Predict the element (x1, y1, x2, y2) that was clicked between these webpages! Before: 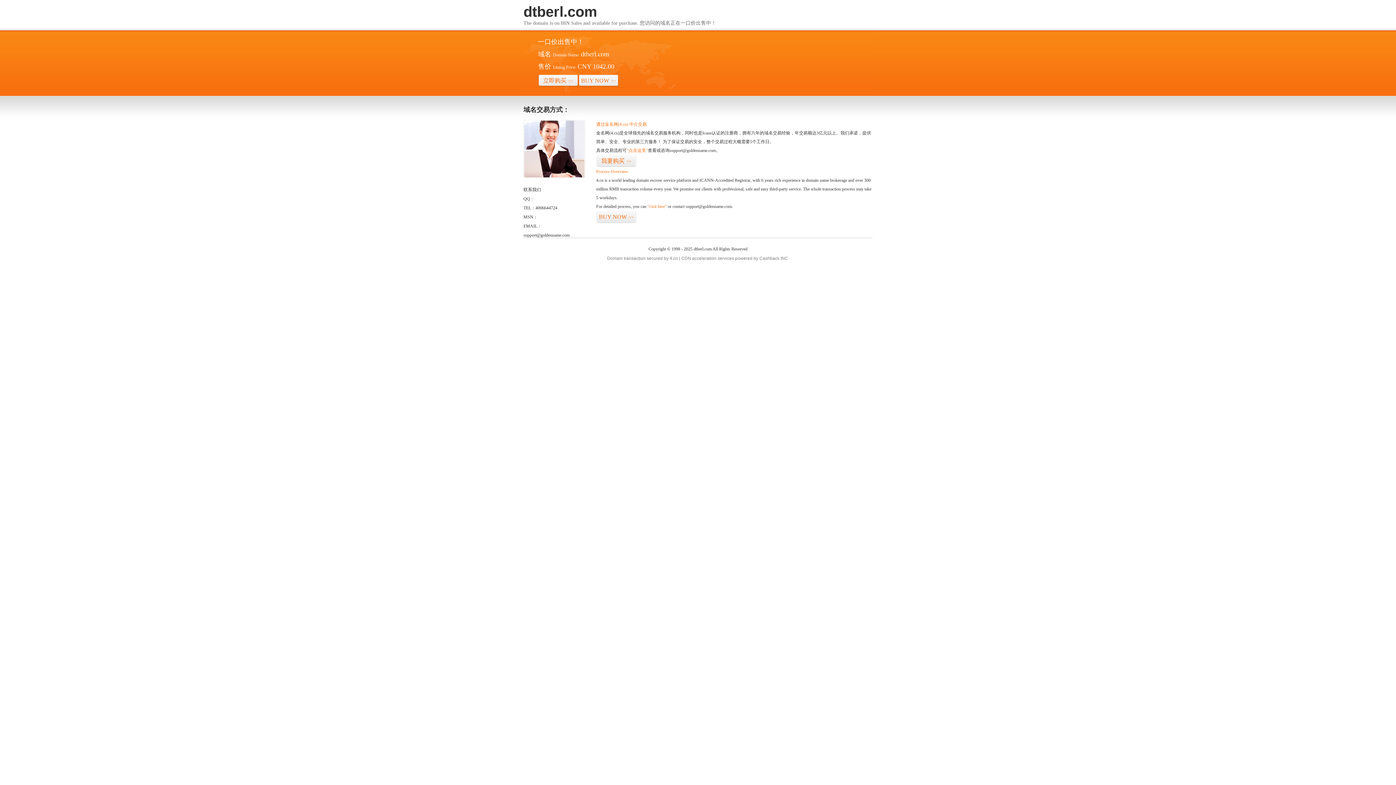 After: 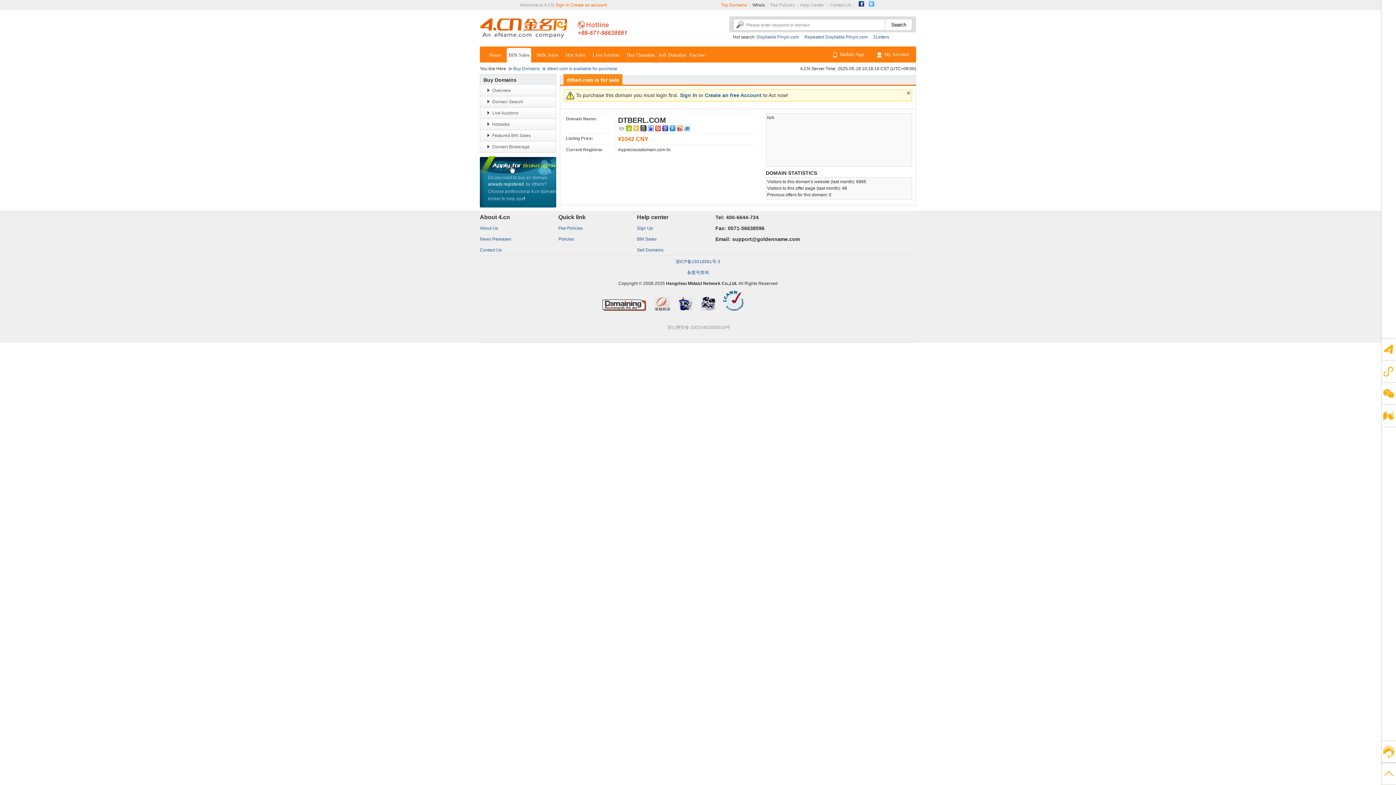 Action: label: BUY NOW>> bbox: (578, 74, 618, 86)